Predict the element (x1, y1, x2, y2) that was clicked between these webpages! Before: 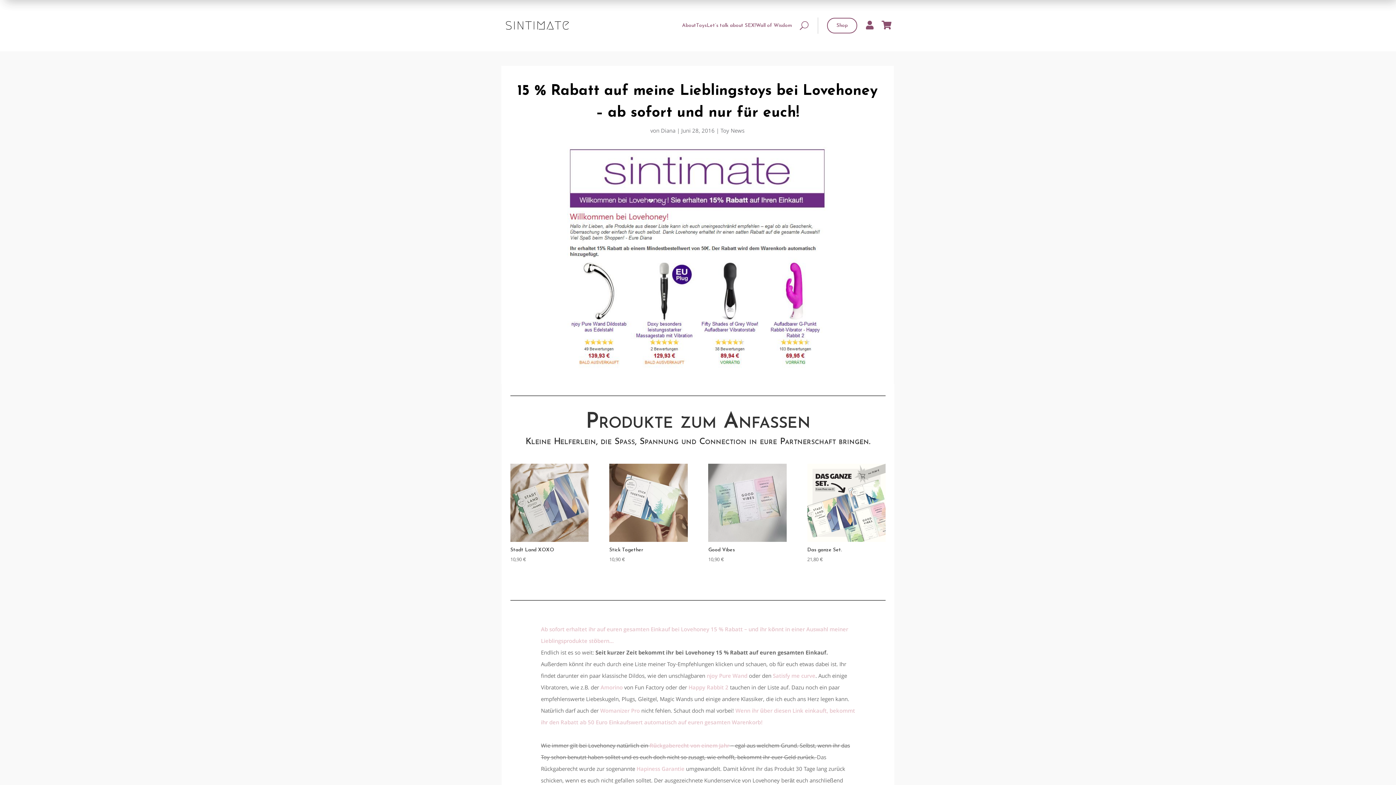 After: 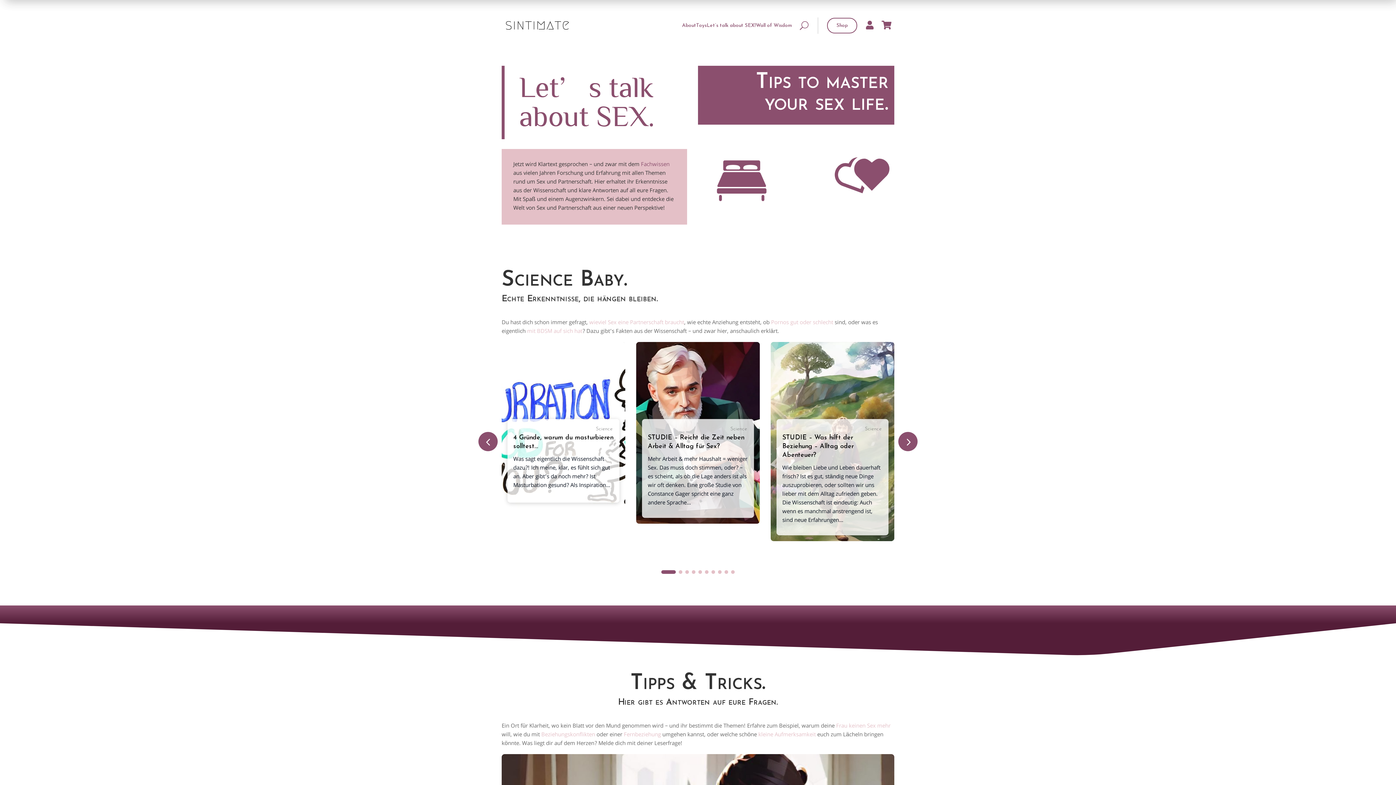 Action: bbox: (706, 20, 755, 30) label: Let’s talk about SEX!